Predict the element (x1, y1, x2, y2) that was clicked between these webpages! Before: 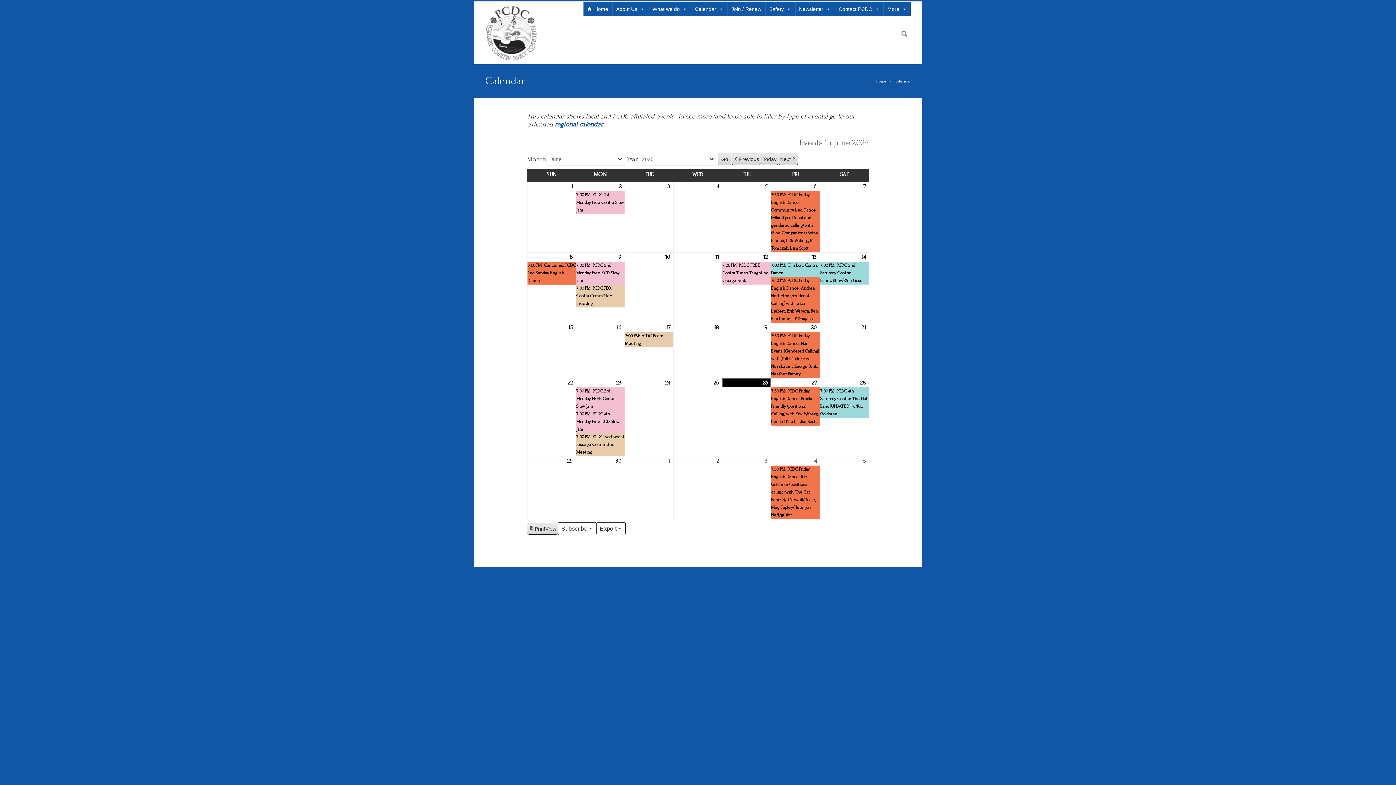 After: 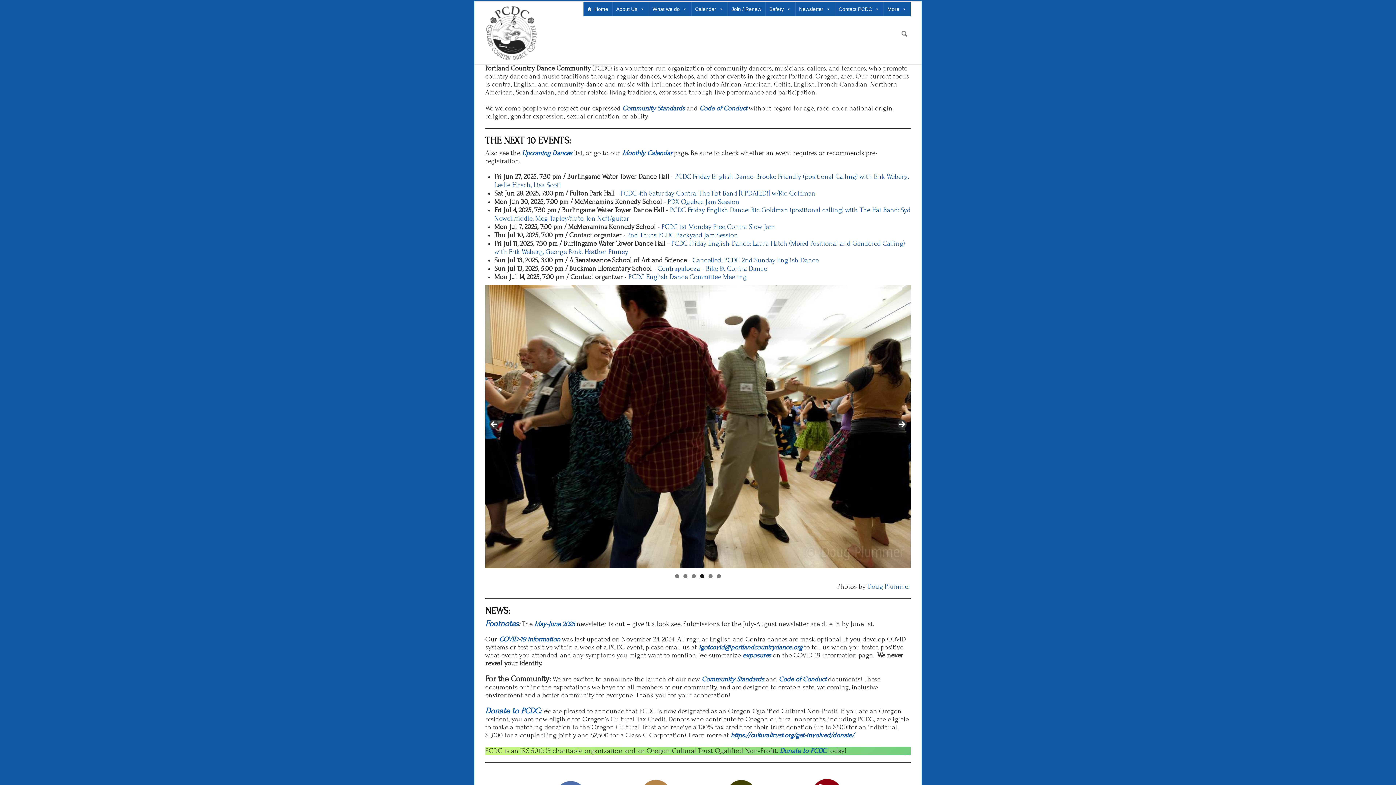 Action: bbox: (876, 78, 886, 83) label: Home